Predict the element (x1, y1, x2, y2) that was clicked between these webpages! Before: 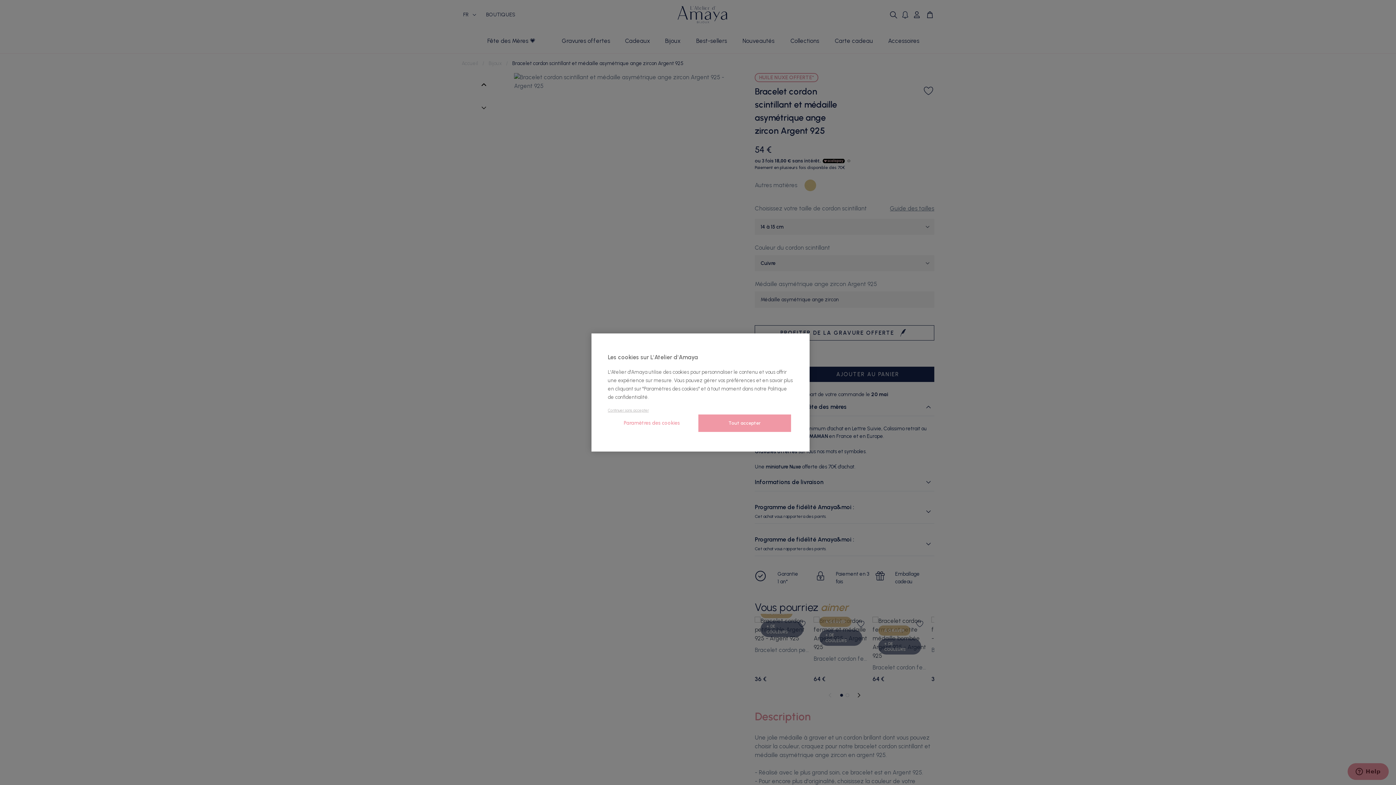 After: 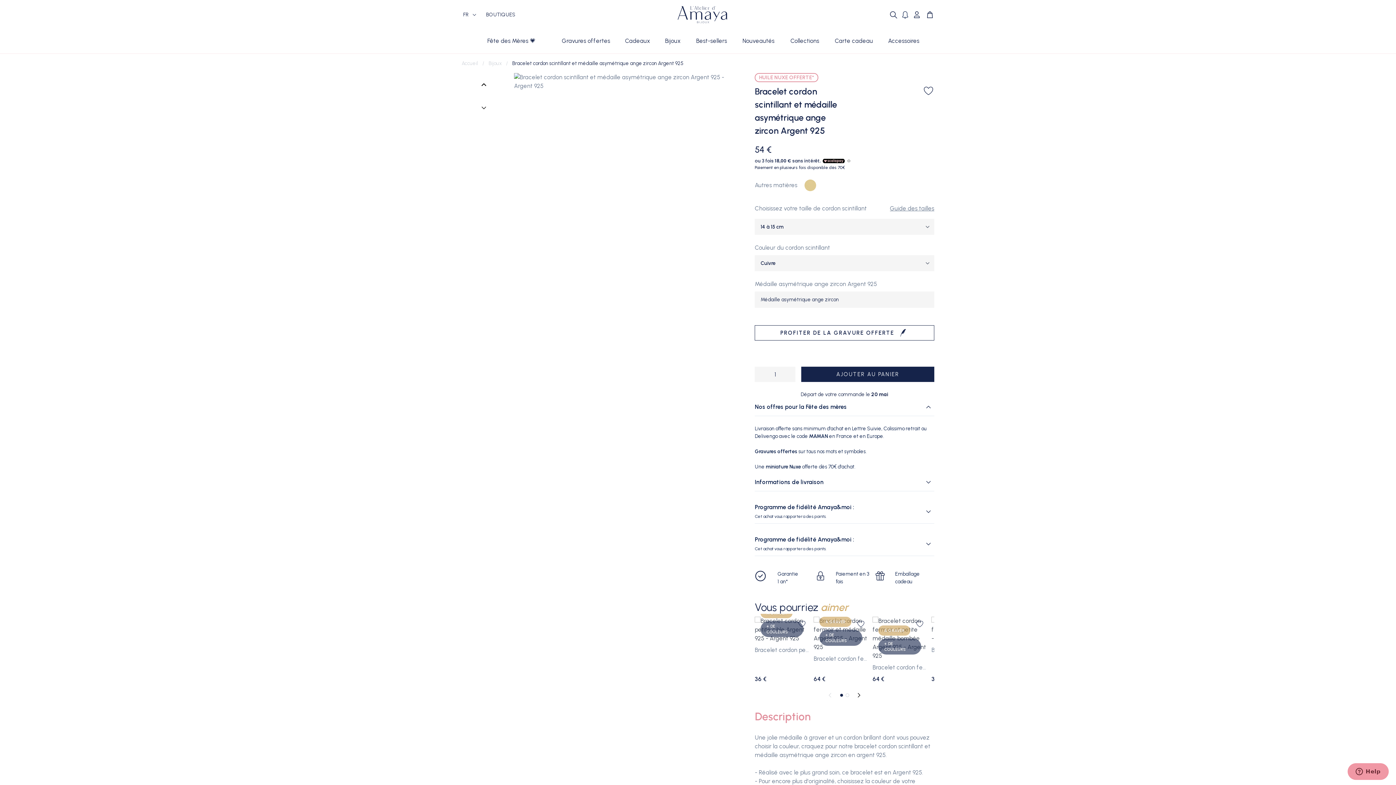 Action: bbox: (608, 407, 648, 413) label: Continuer sans accepter